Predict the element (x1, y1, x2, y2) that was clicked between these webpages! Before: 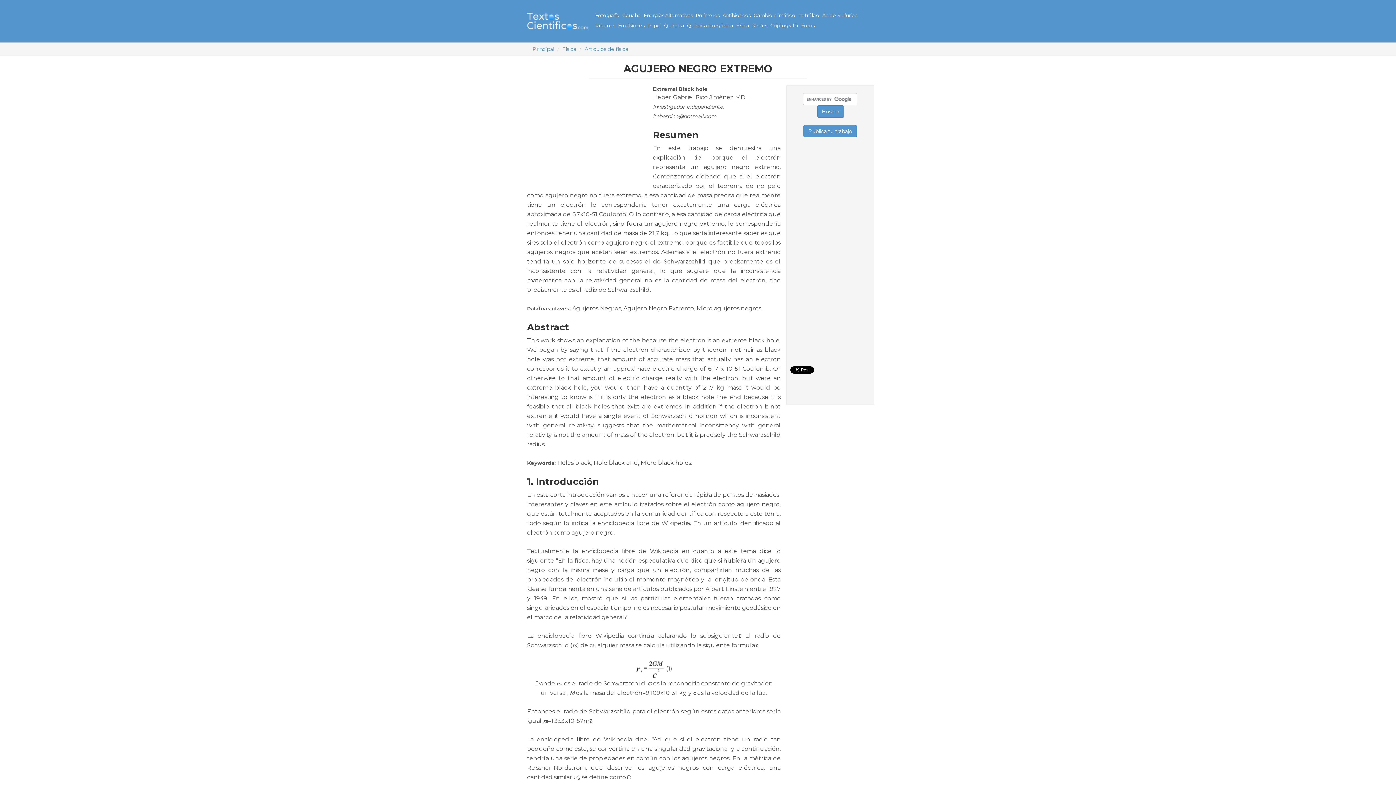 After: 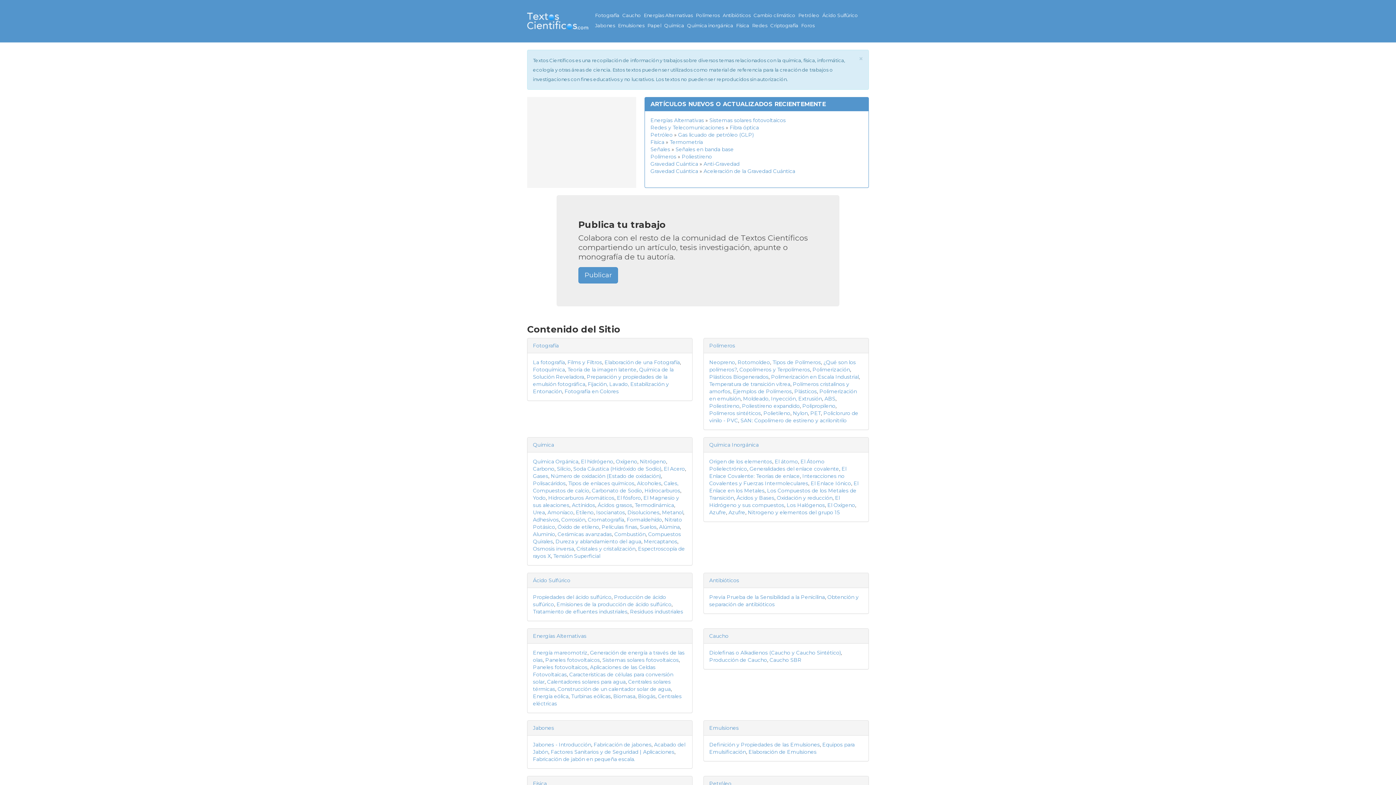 Action: bbox: (521, 7, 593, 34)